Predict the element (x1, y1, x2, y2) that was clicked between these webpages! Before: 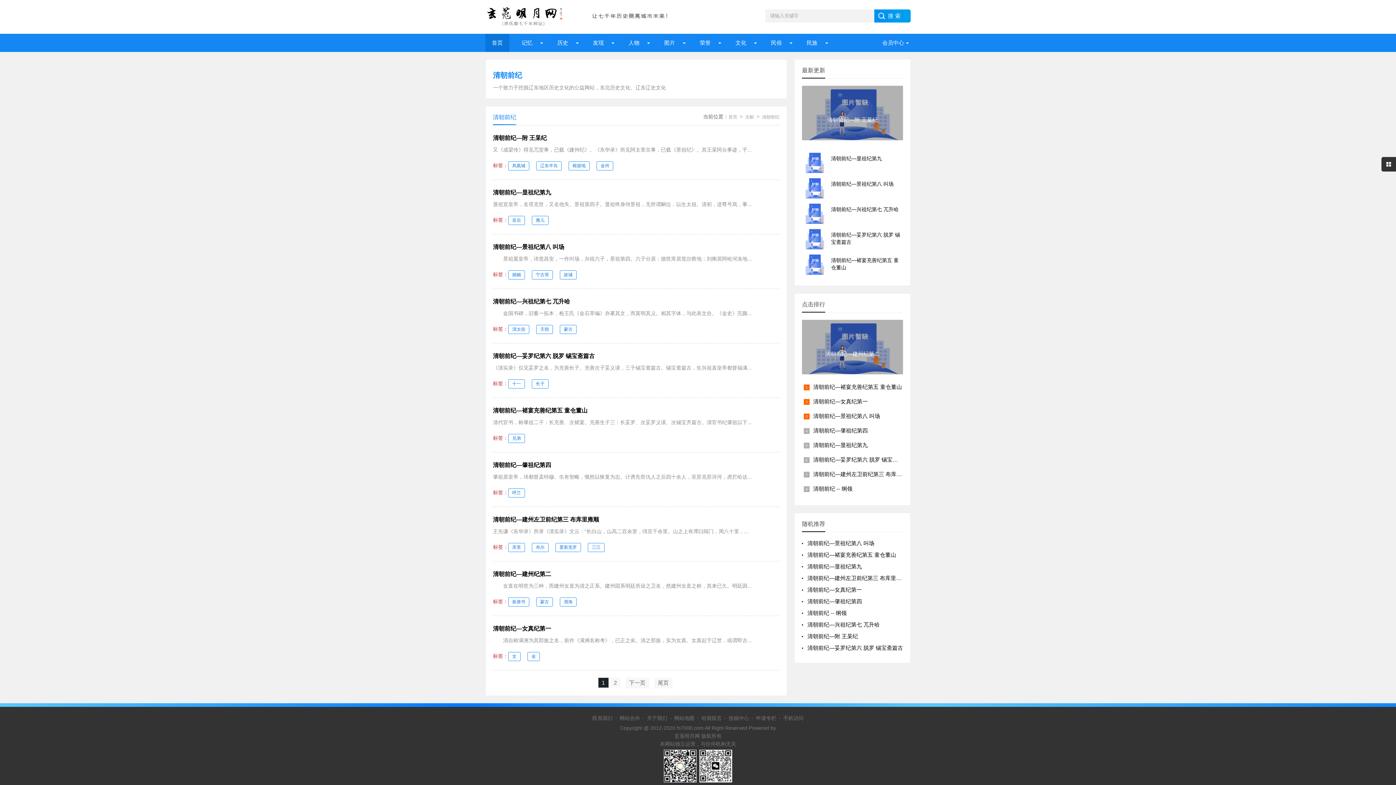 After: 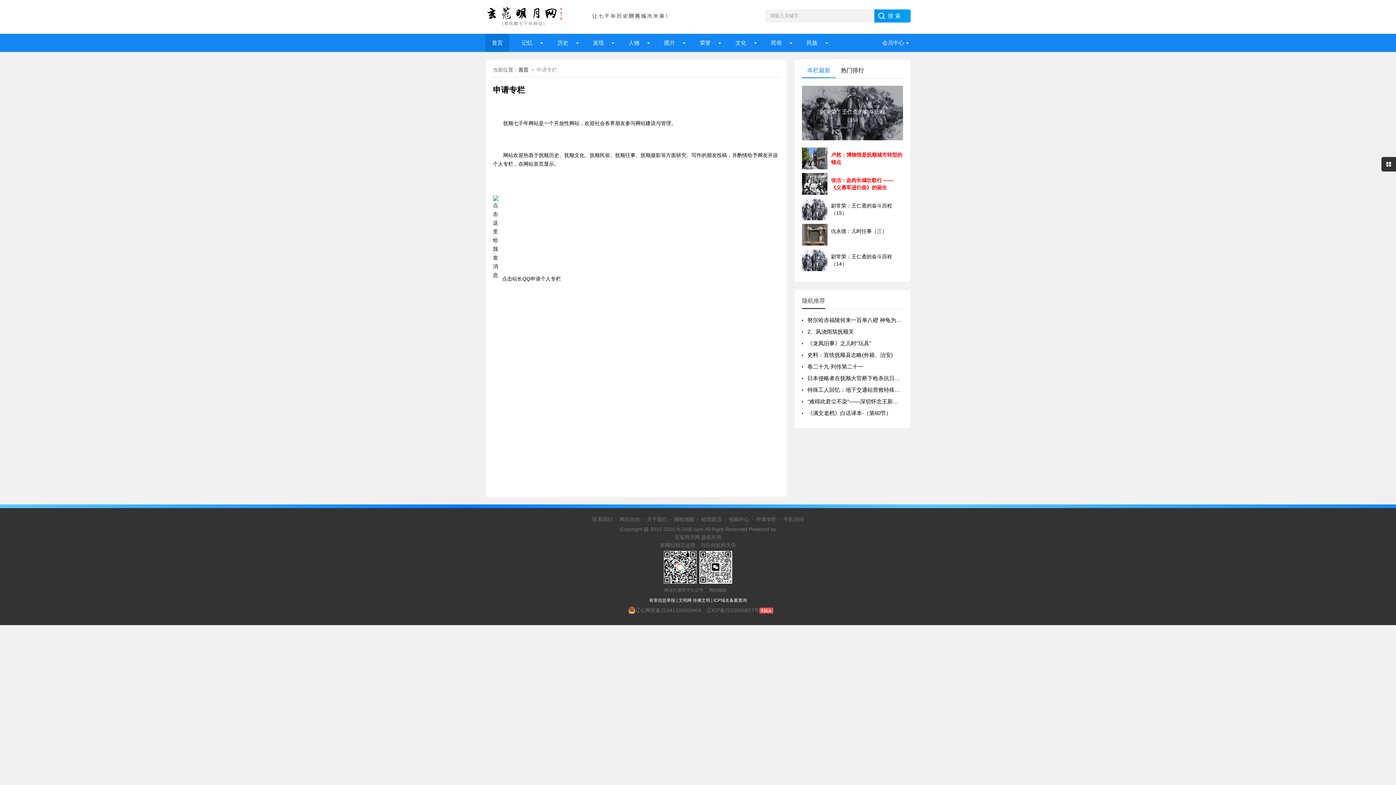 Action: label: 申请专栏 bbox: (756, 715, 776, 721)